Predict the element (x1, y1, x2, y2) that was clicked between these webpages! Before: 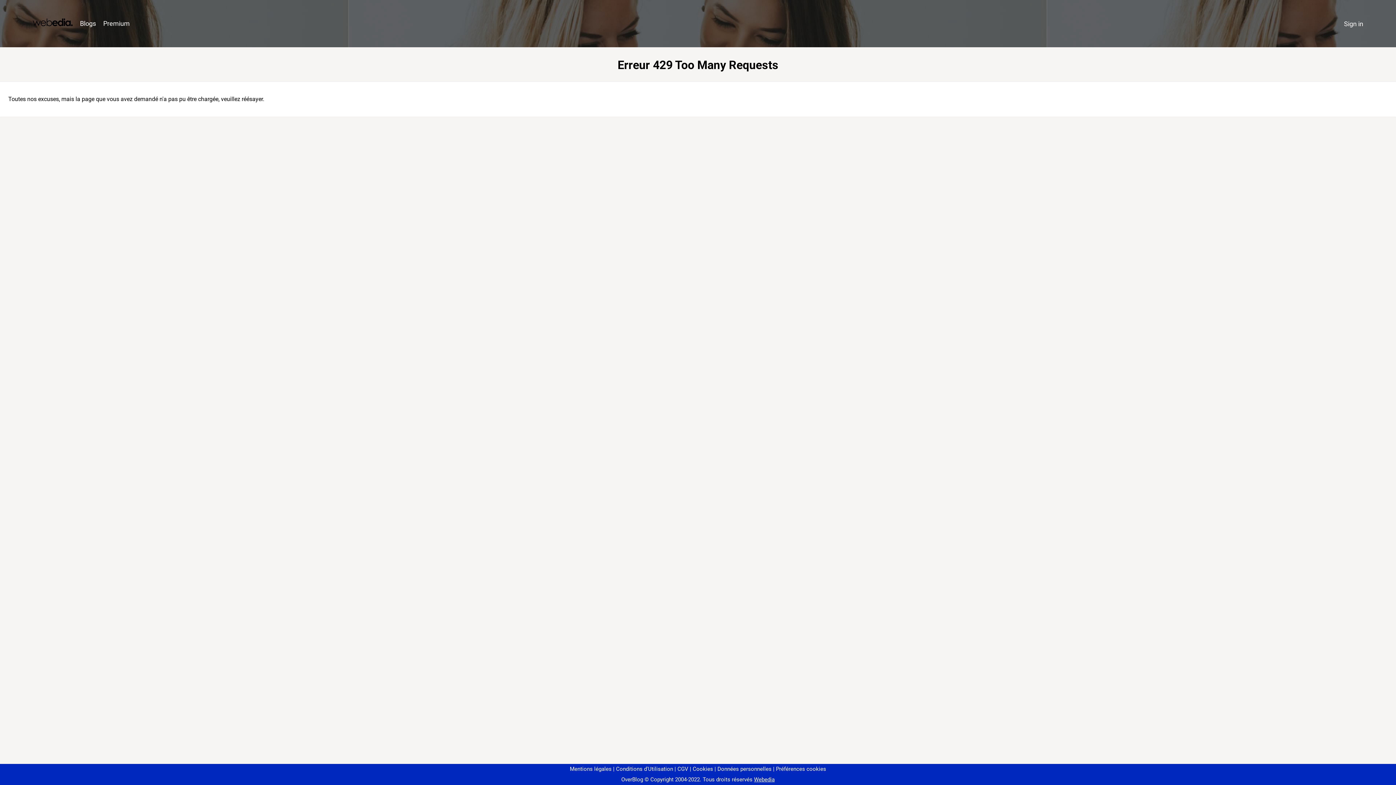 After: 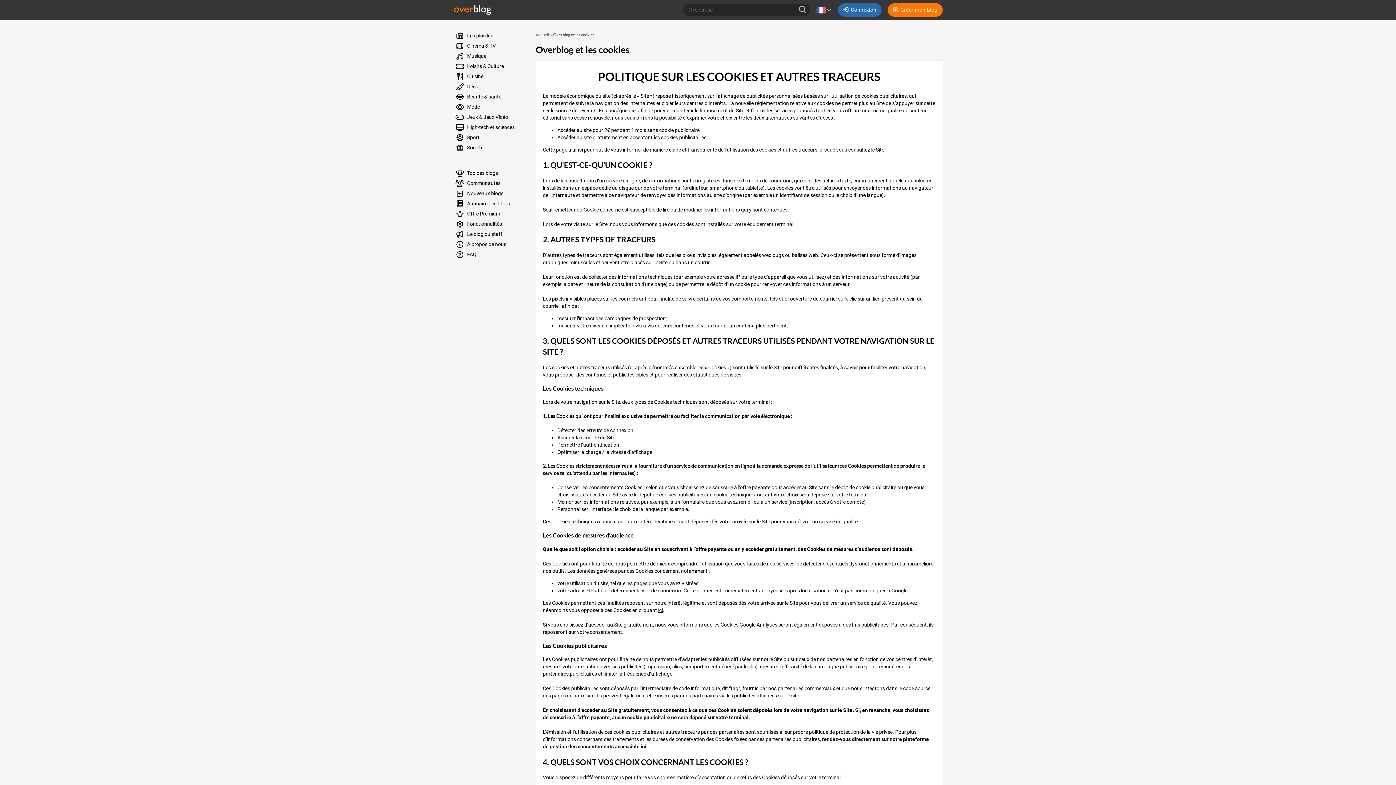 Action: bbox: (690, 766, 713, 772) label: Cookies